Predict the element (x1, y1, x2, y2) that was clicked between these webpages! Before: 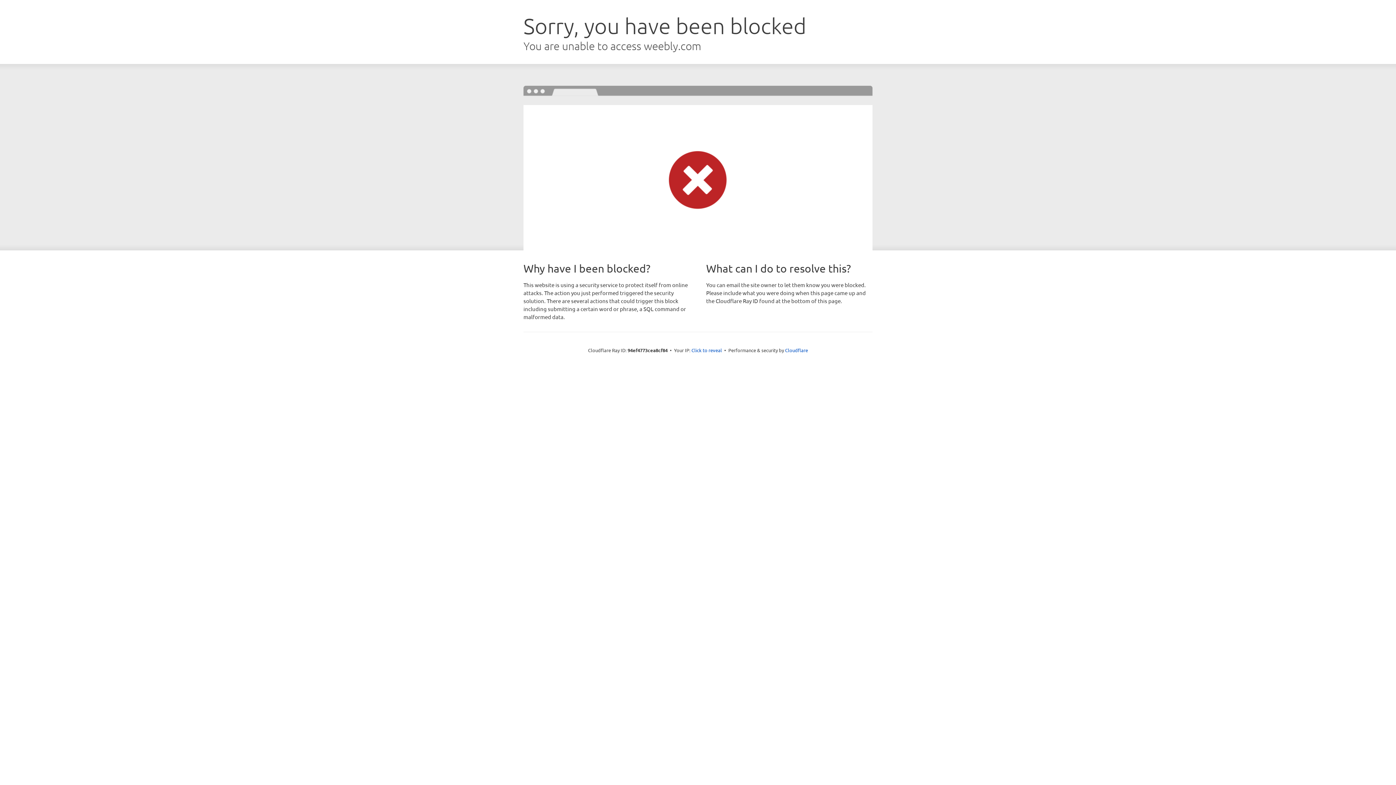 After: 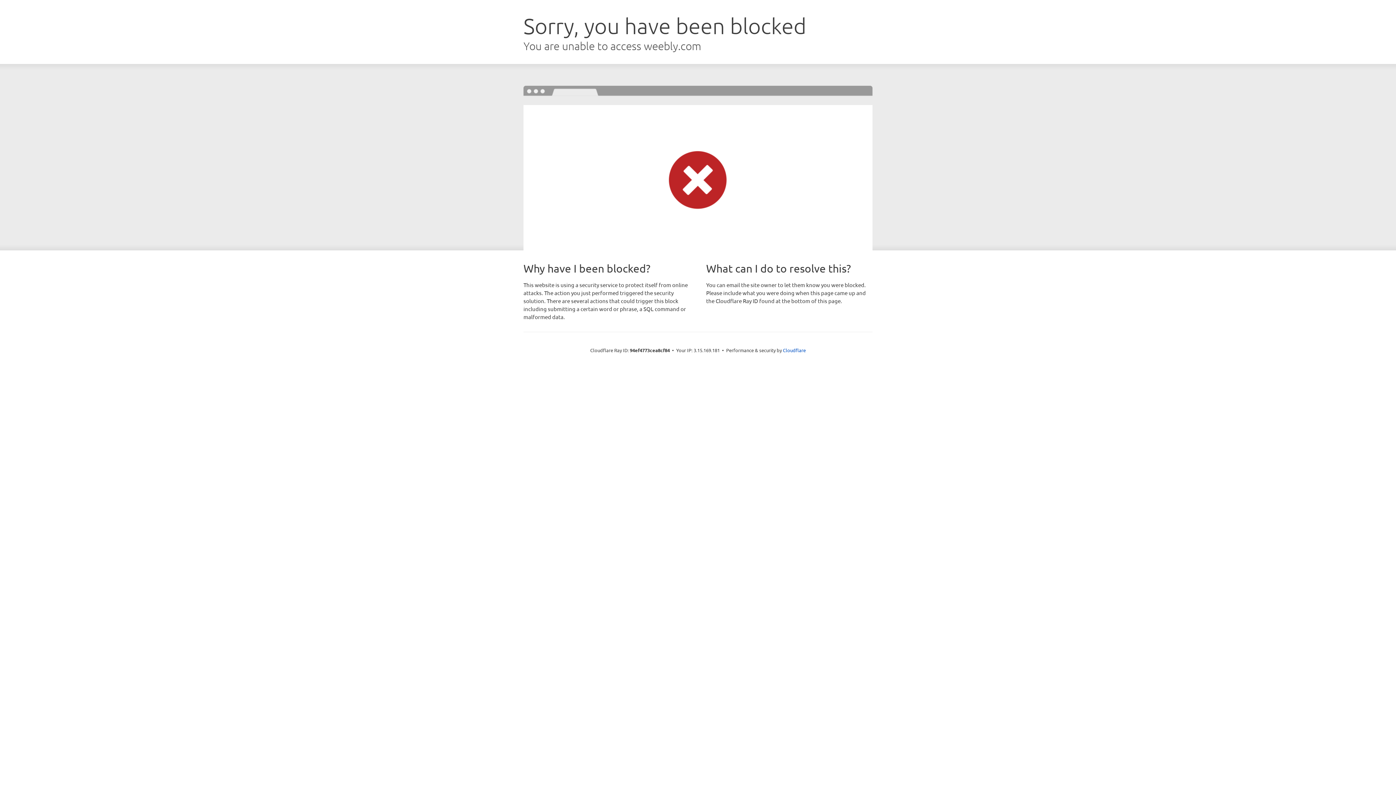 Action: bbox: (691, 346, 722, 353) label: Click to reveal